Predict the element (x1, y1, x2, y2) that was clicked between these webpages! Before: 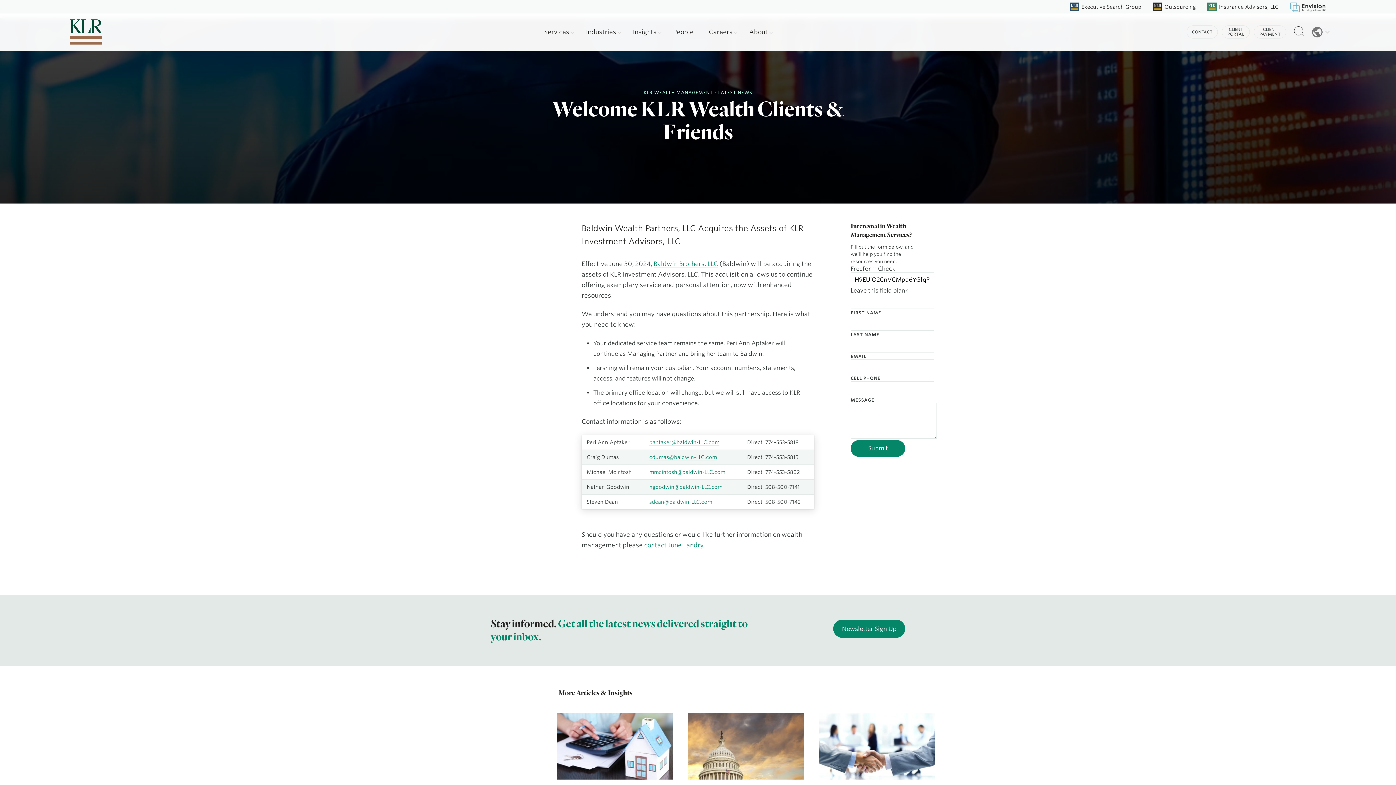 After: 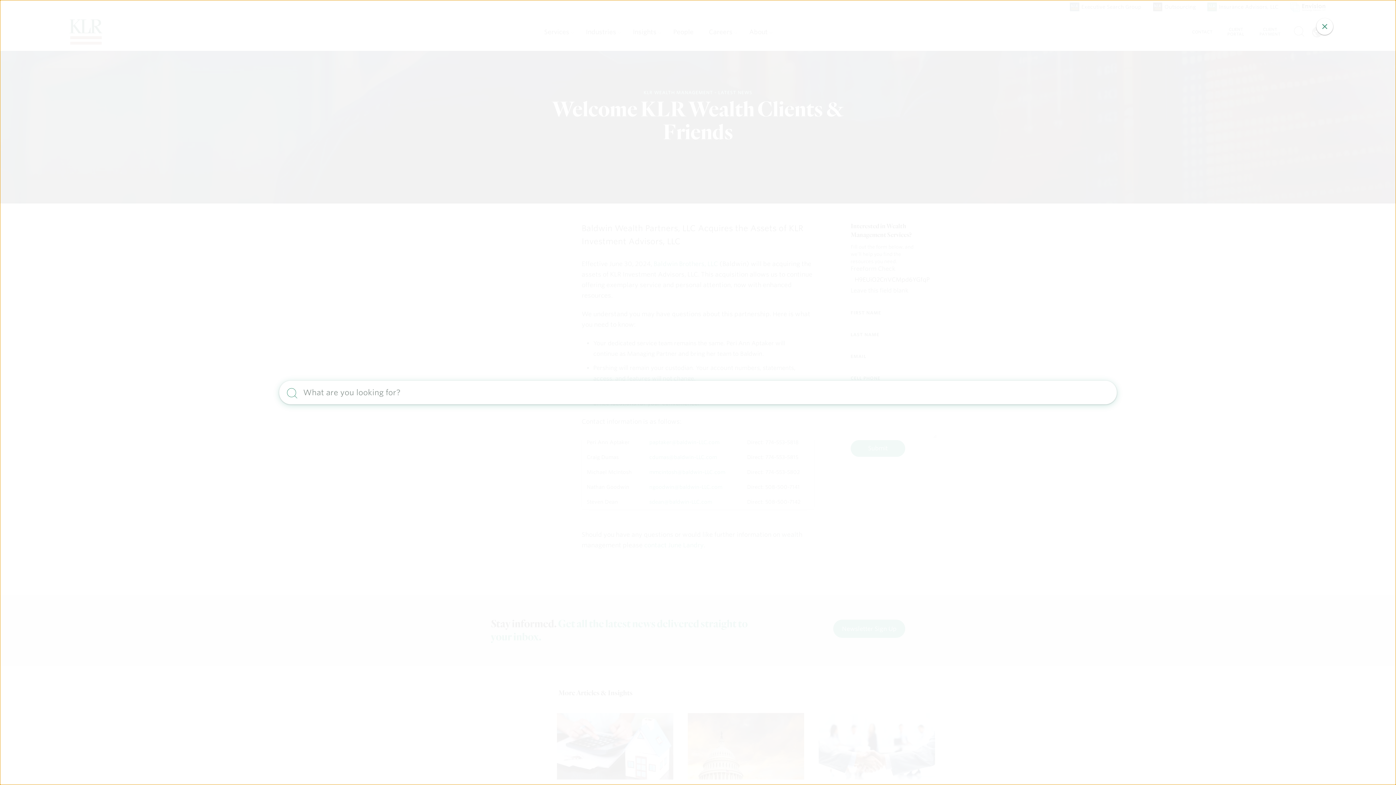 Action: label: Reveal search bar bbox: (1290, 22, 1308, 41)